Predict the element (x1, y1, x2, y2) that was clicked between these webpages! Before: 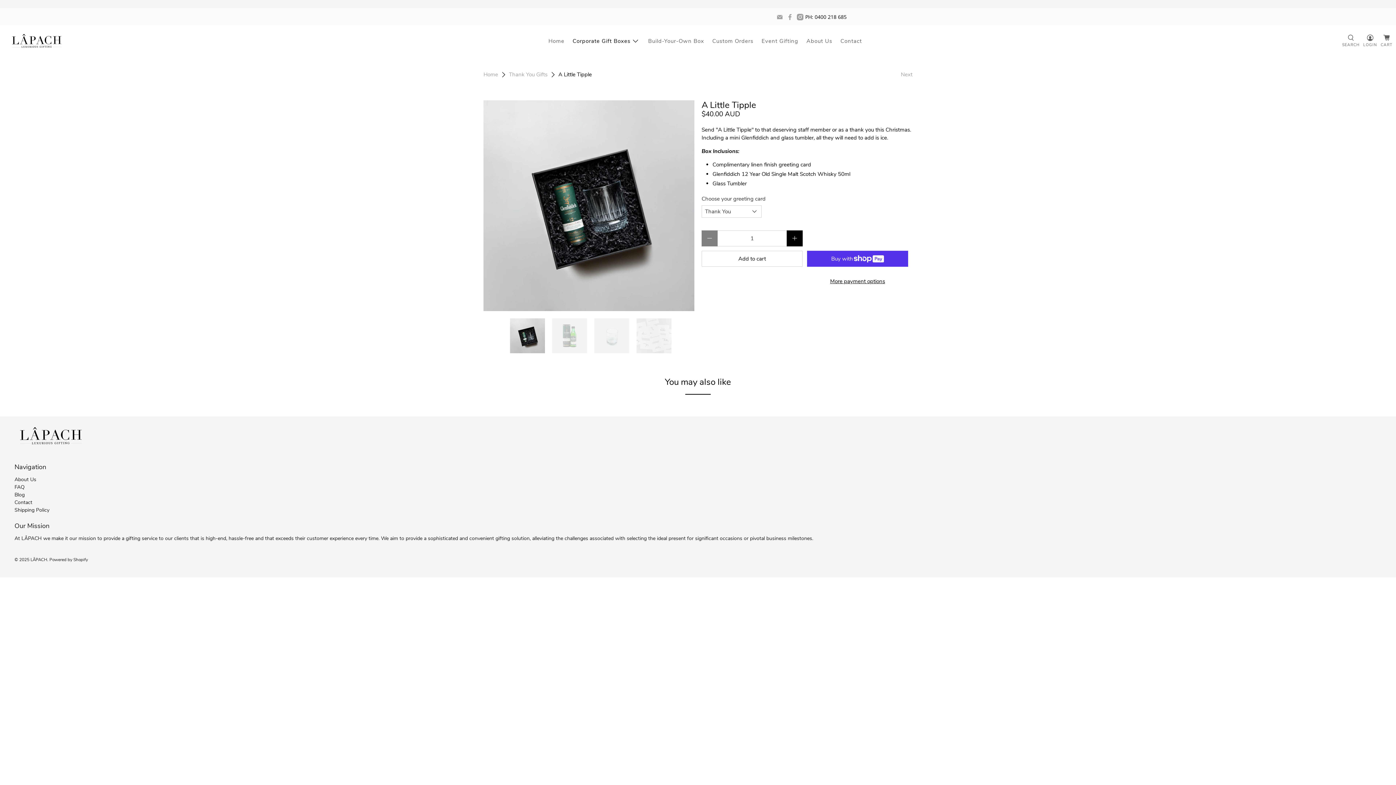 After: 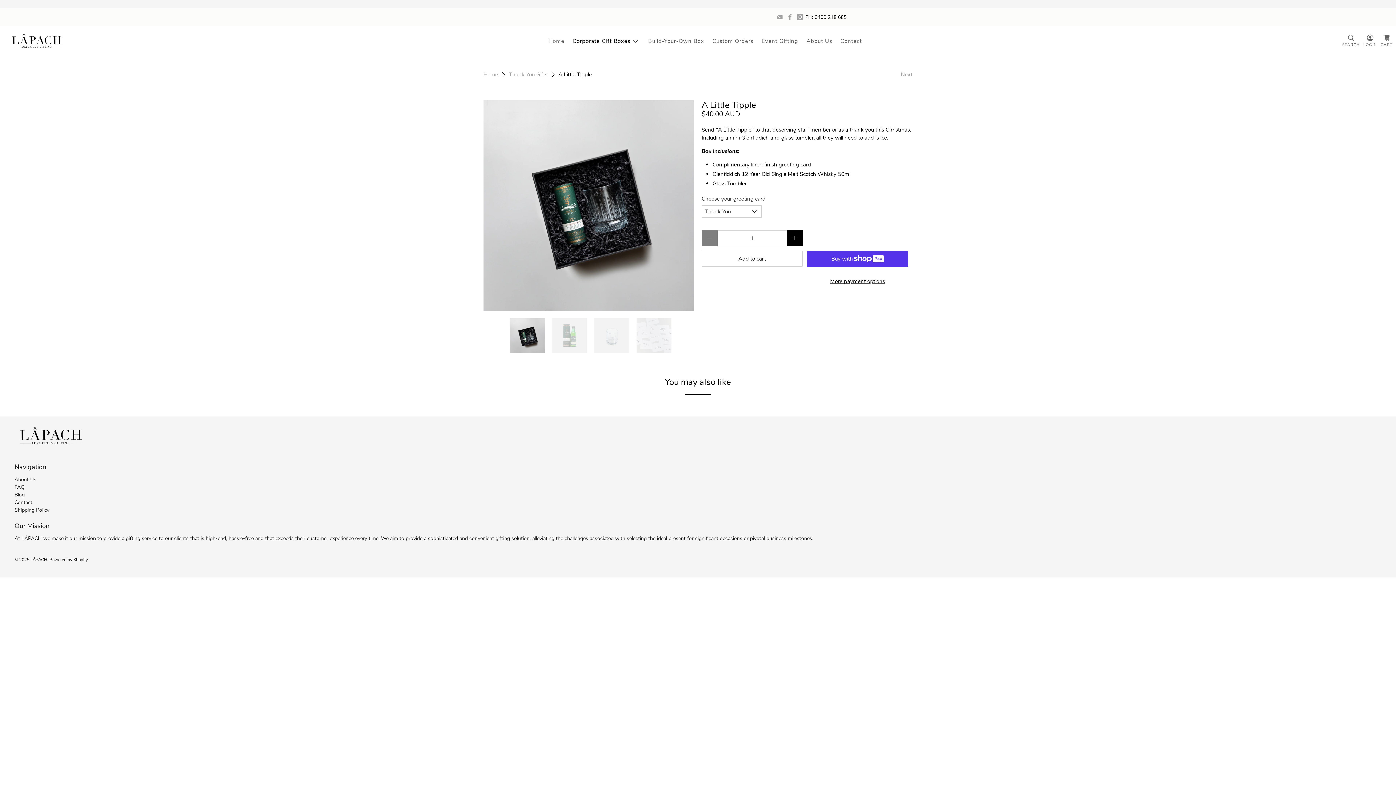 Action: bbox: (797, 13, 803, 20)